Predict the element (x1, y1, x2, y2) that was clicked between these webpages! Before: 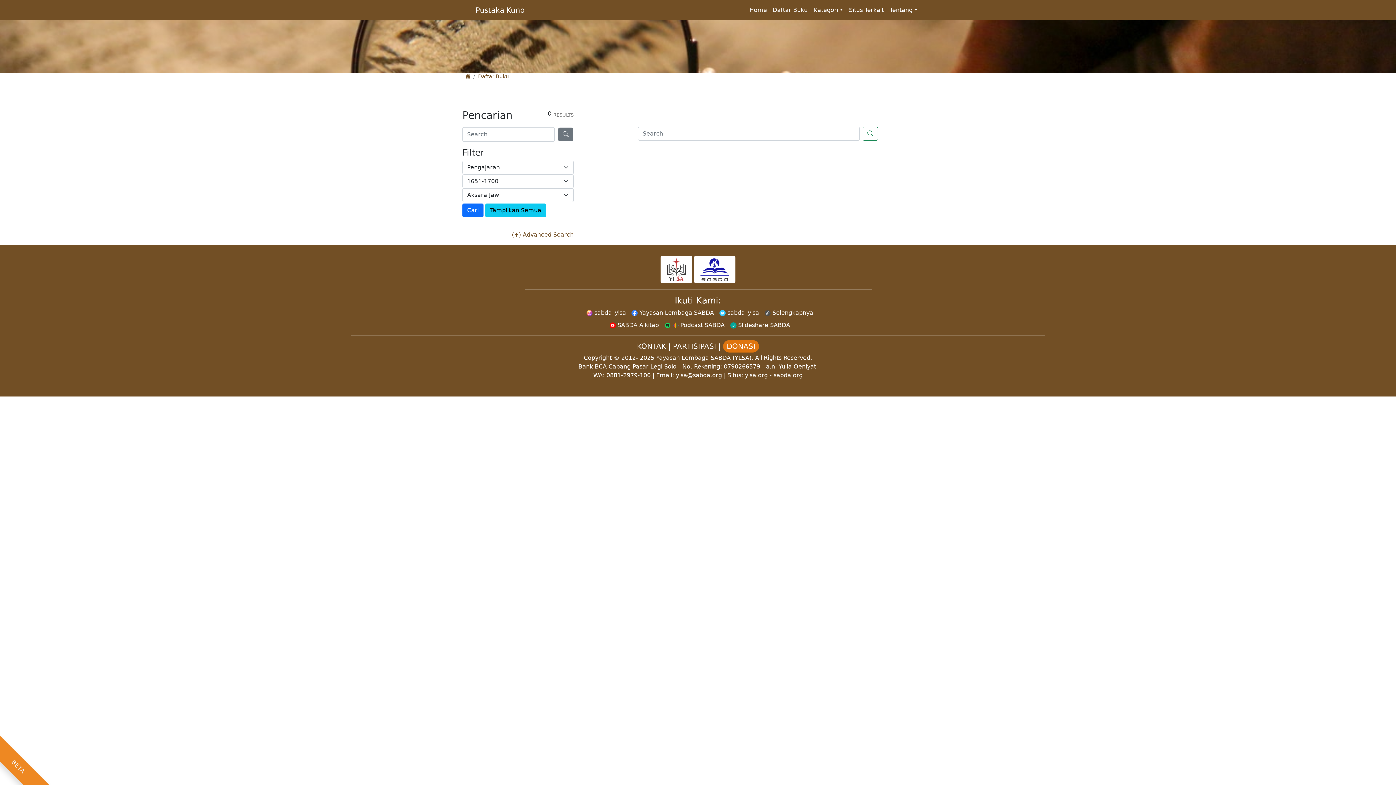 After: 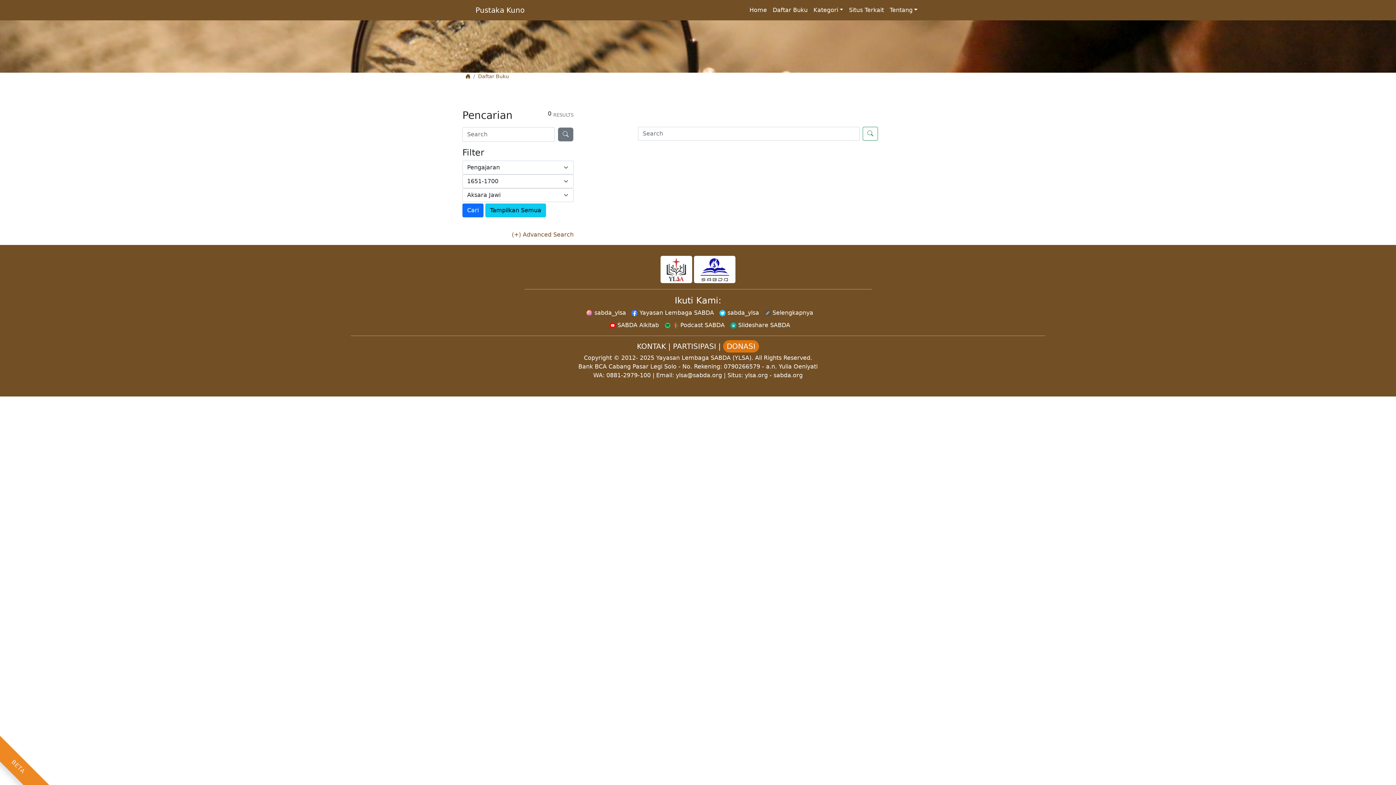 Action: label: ylsa@sabda.org bbox: (676, 372, 722, 378)